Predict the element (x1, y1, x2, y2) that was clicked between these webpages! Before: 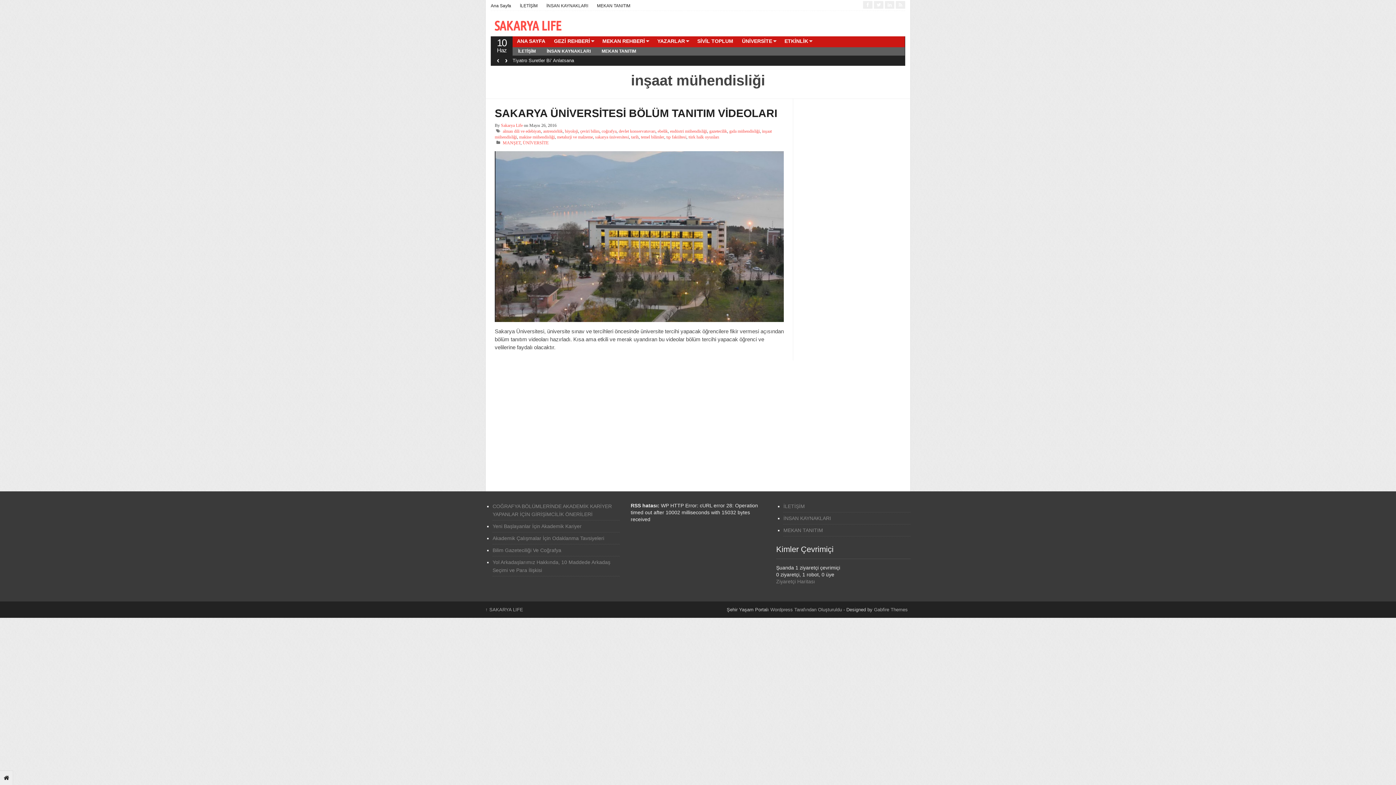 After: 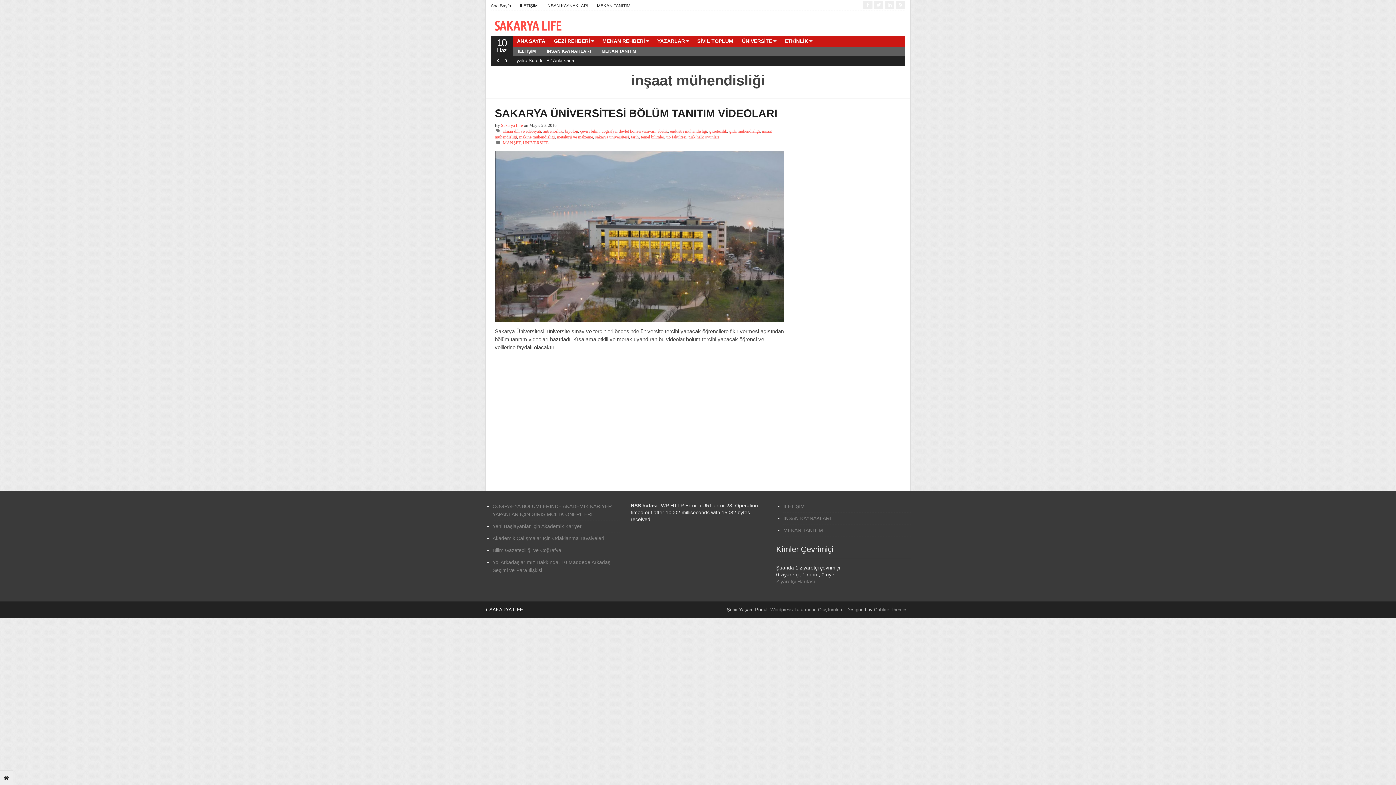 Action: bbox: (485, 607, 523, 612) label: ↑ SAKARYA LIFE